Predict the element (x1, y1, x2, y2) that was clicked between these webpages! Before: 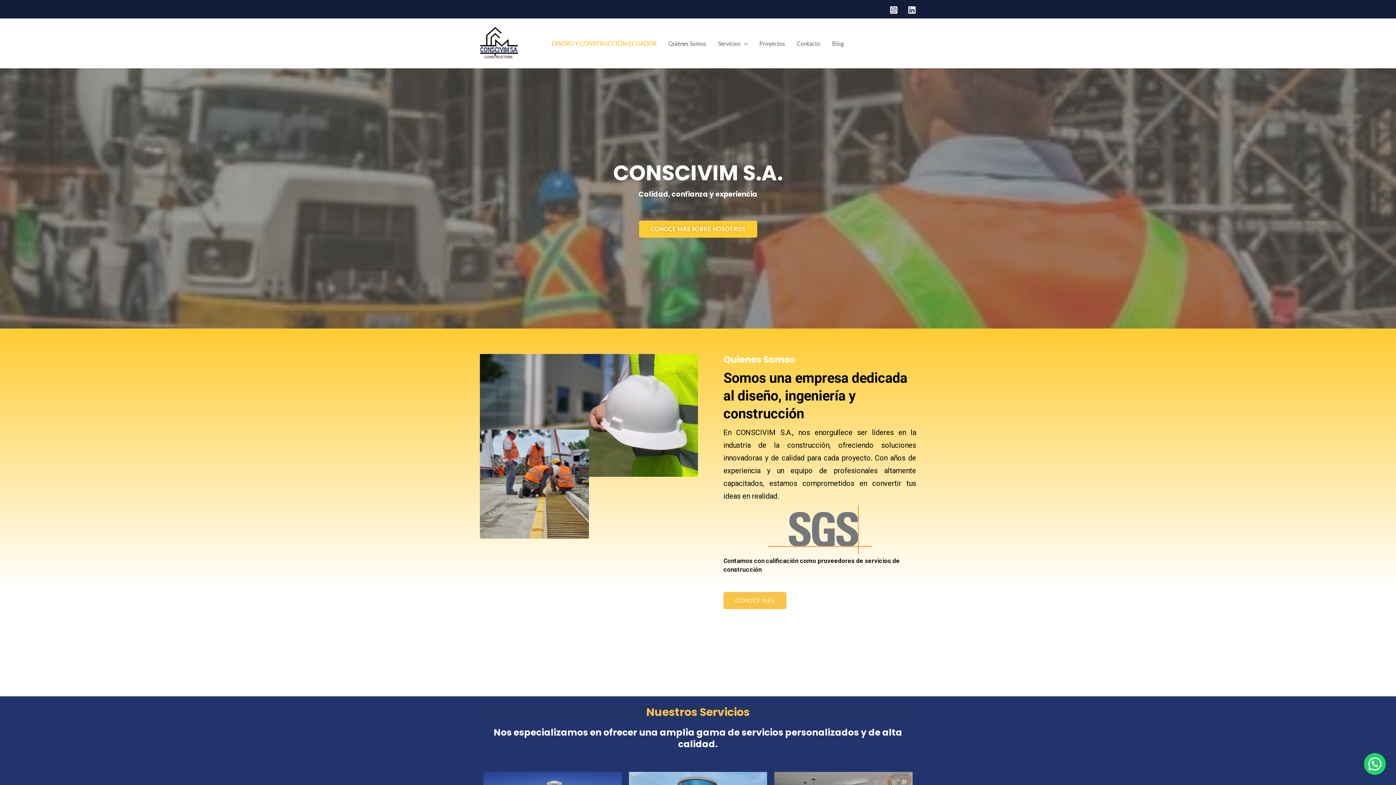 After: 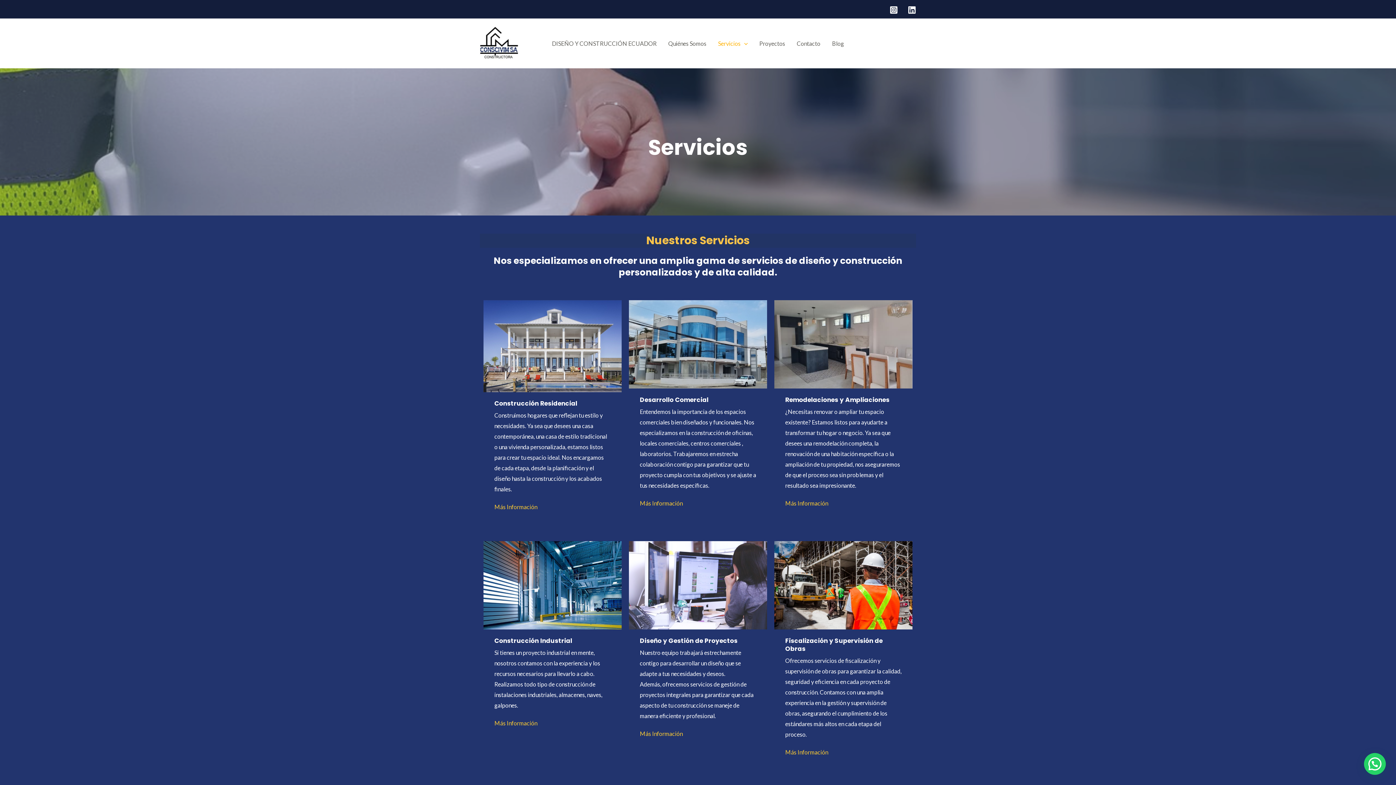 Action: label: Servicios bbox: (712, 30, 753, 56)